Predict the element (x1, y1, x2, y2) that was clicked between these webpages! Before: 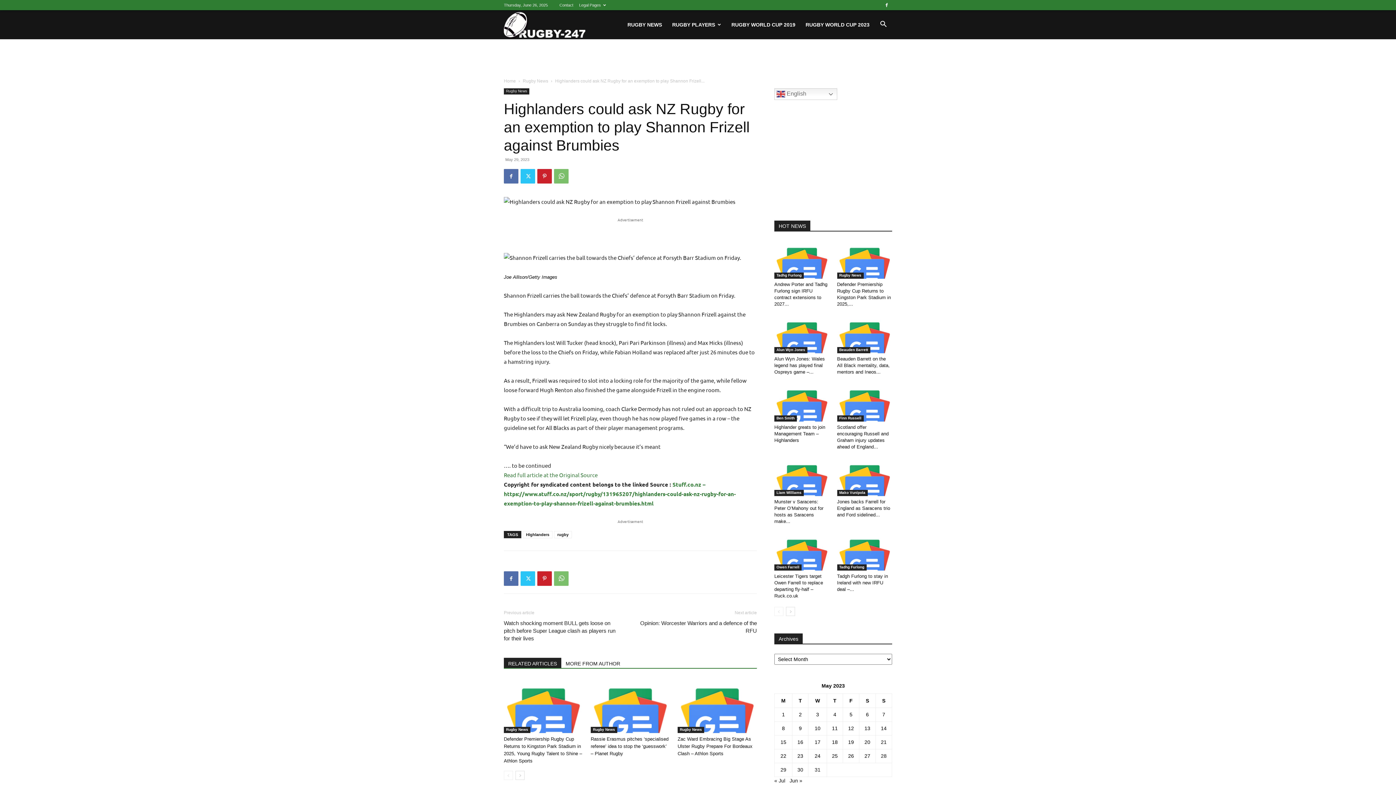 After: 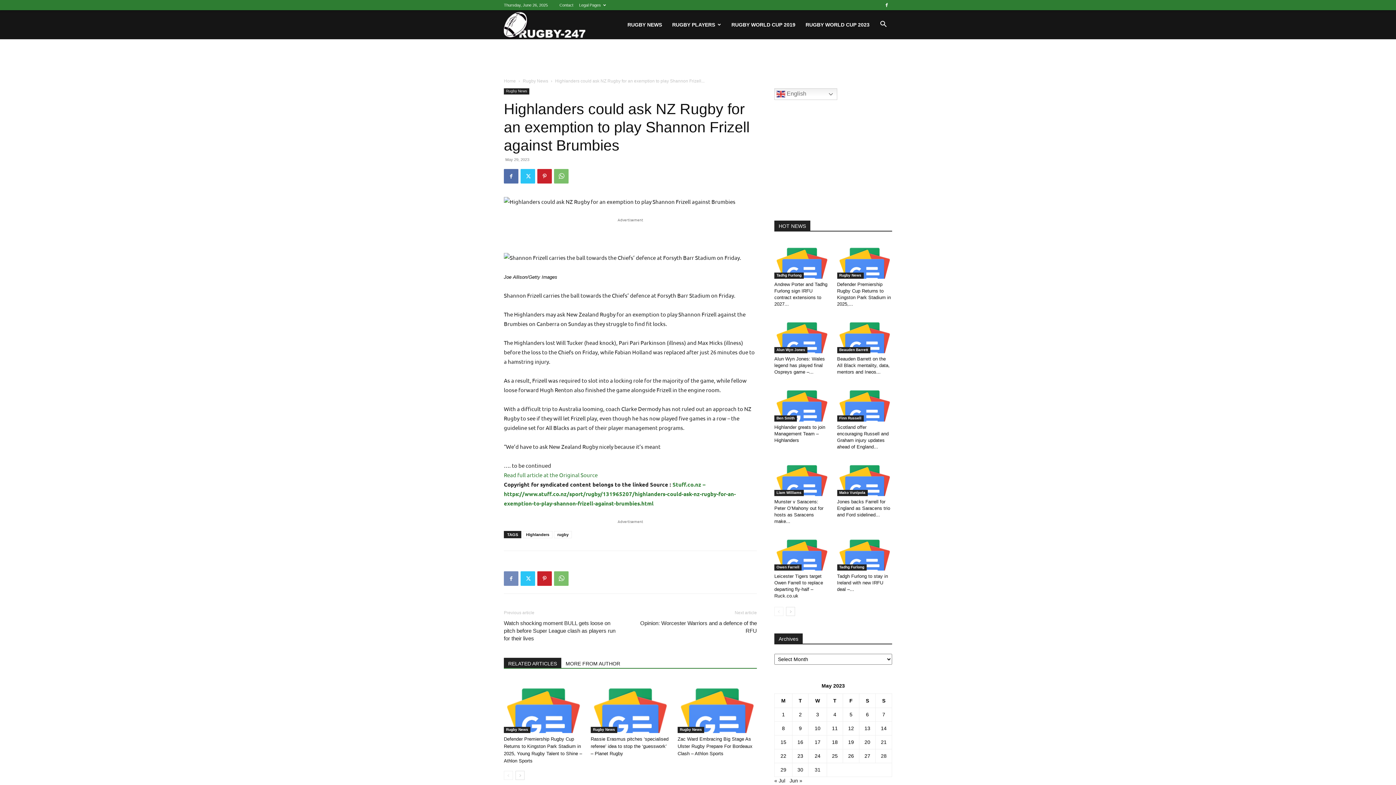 Action: bbox: (504, 571, 518, 586)